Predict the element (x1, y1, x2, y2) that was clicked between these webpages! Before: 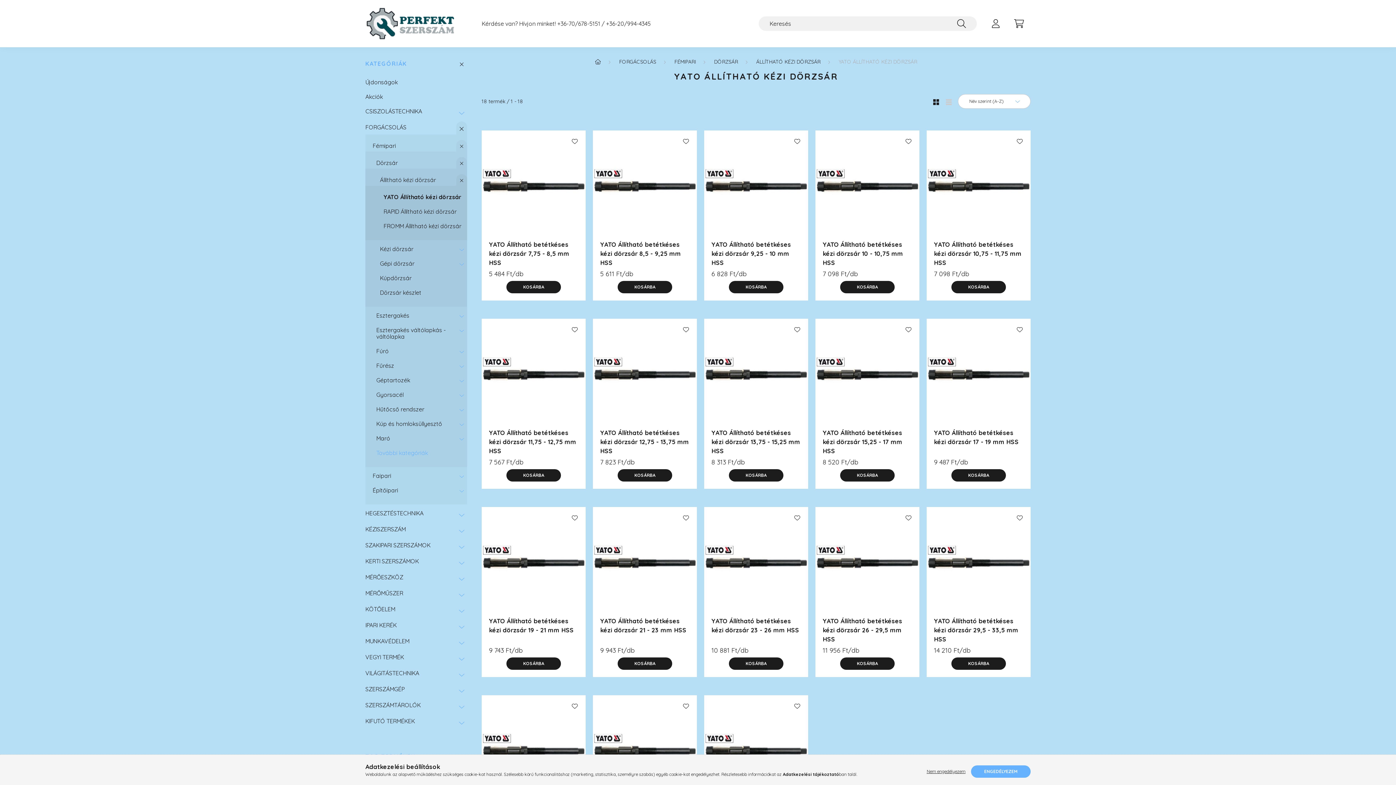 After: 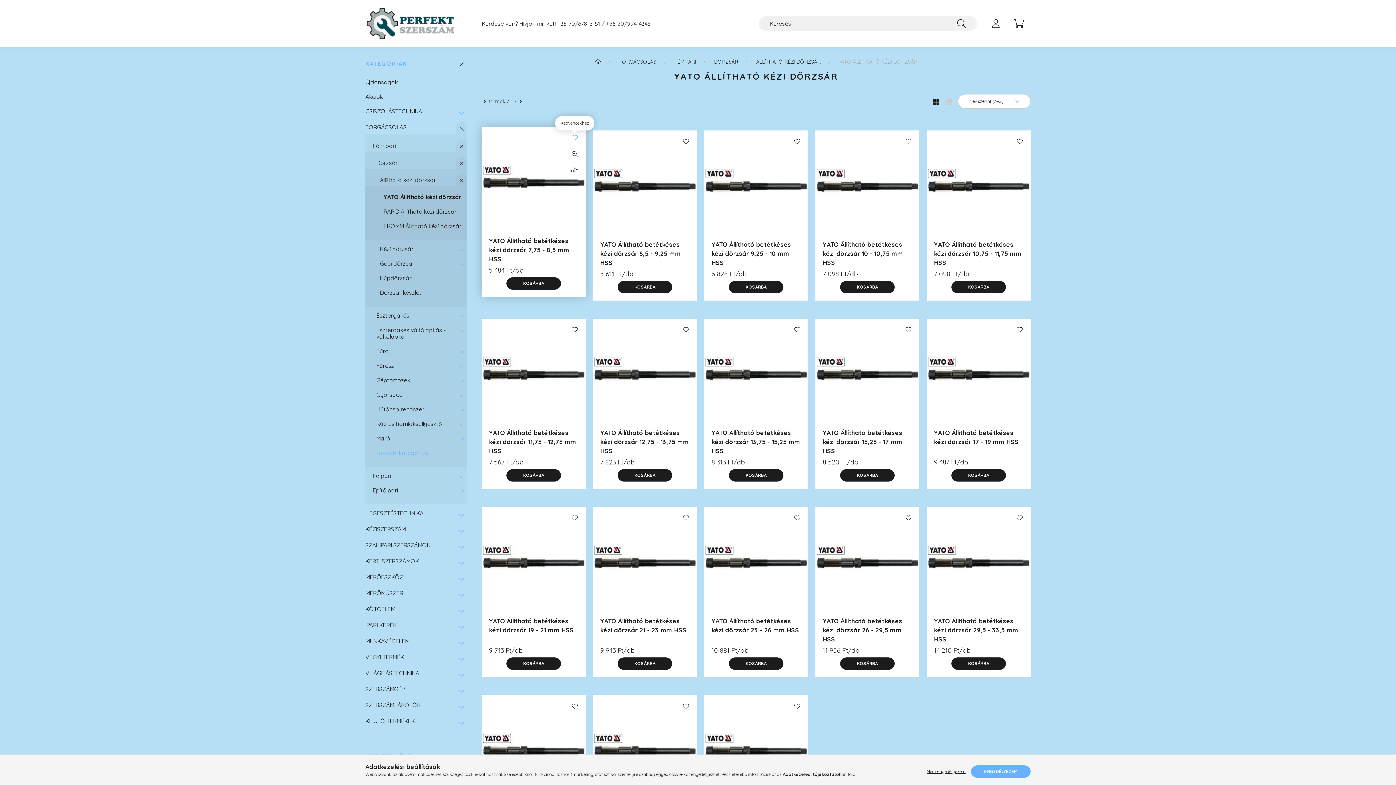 Action: label: Kedvencekhez bbox: (567, 134, 582, 148)